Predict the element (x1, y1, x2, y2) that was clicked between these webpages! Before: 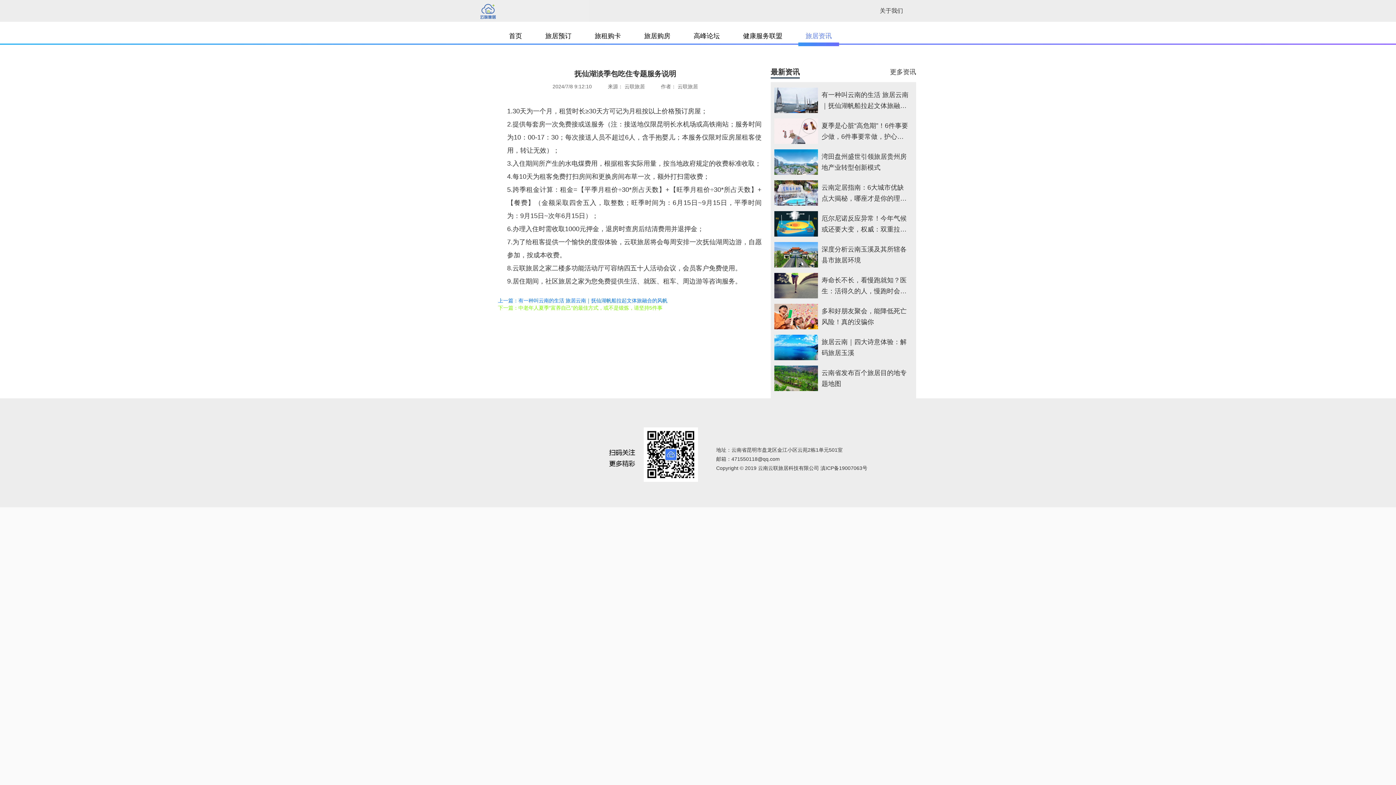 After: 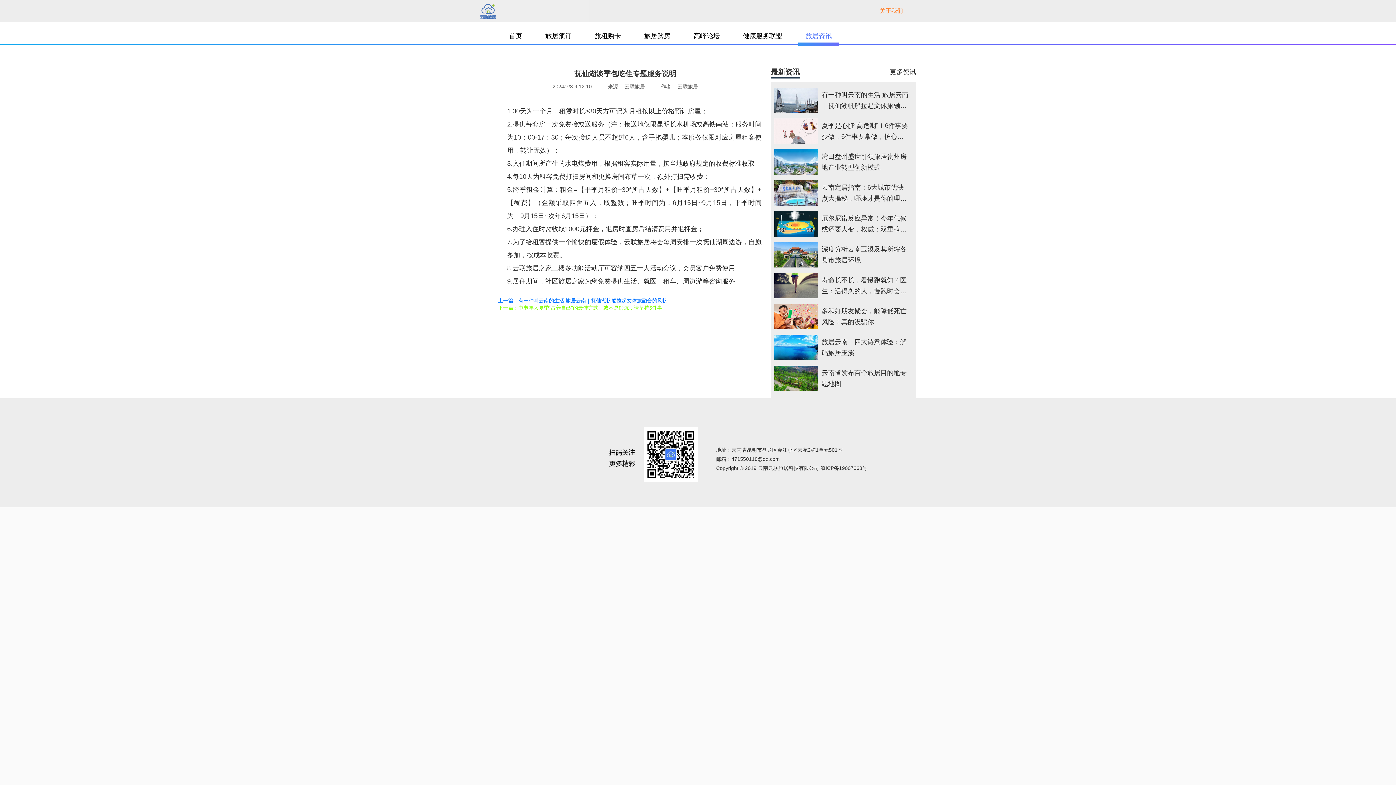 Action: label: 关于我们 bbox: (880, 7, 903, 13)